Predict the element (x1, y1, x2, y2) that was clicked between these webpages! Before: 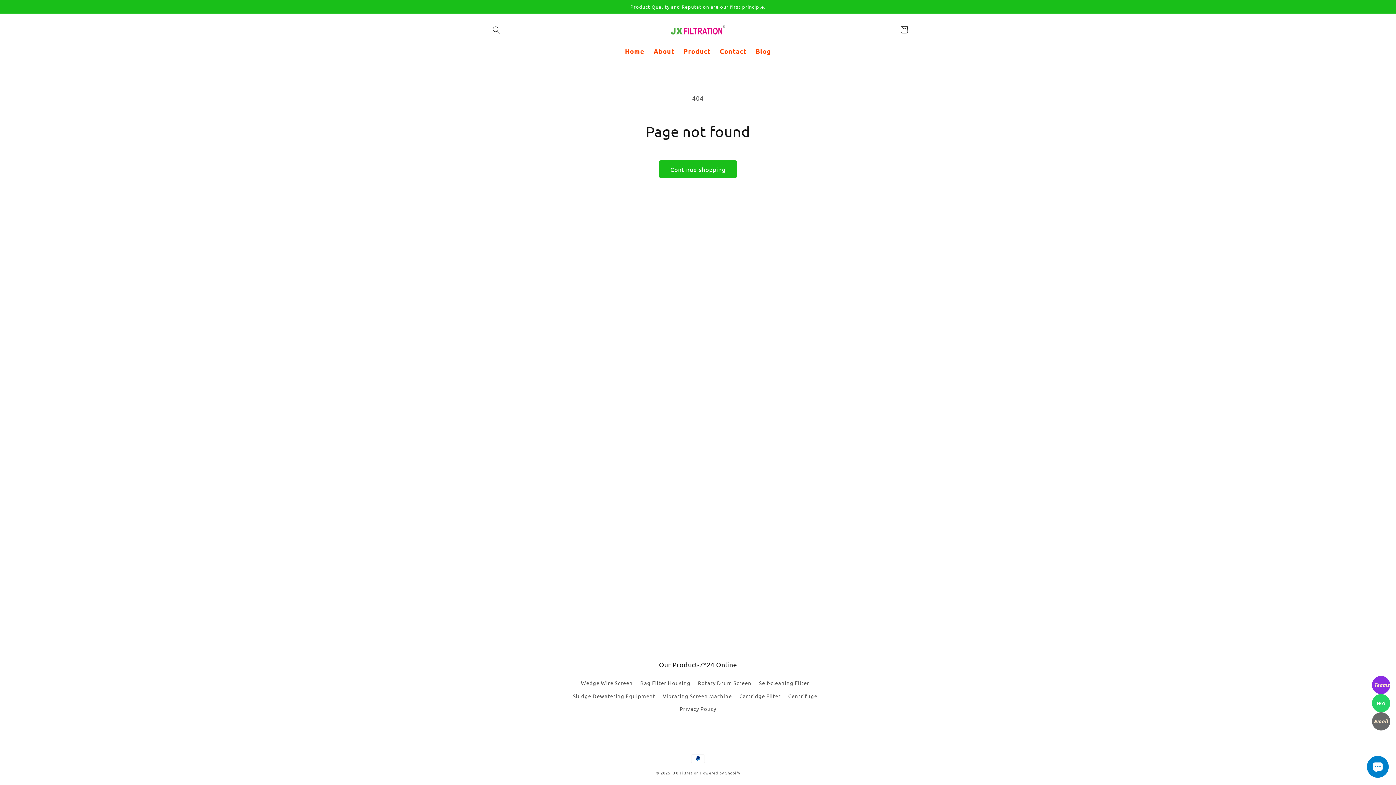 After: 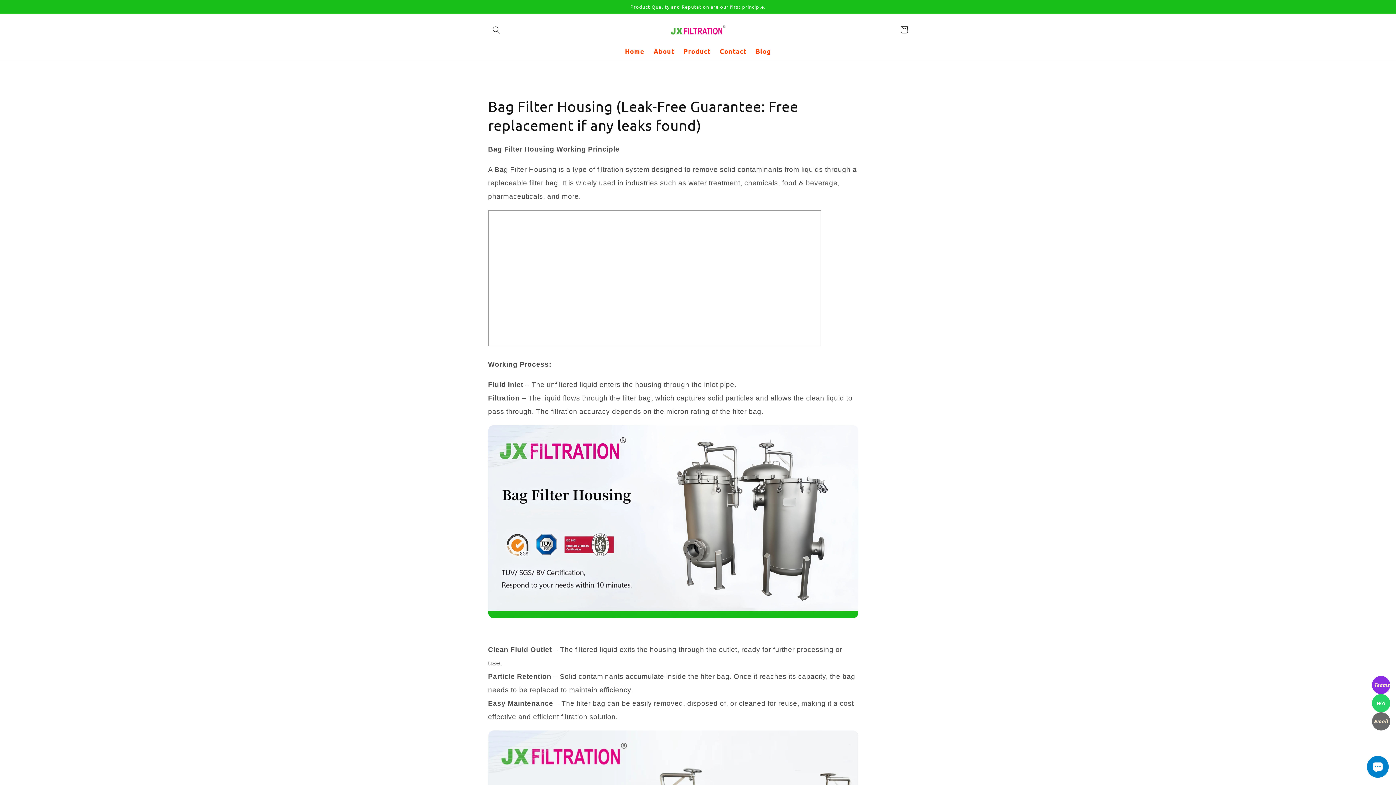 Action: bbox: (640, 676, 690, 689) label: Bag Filter Housing